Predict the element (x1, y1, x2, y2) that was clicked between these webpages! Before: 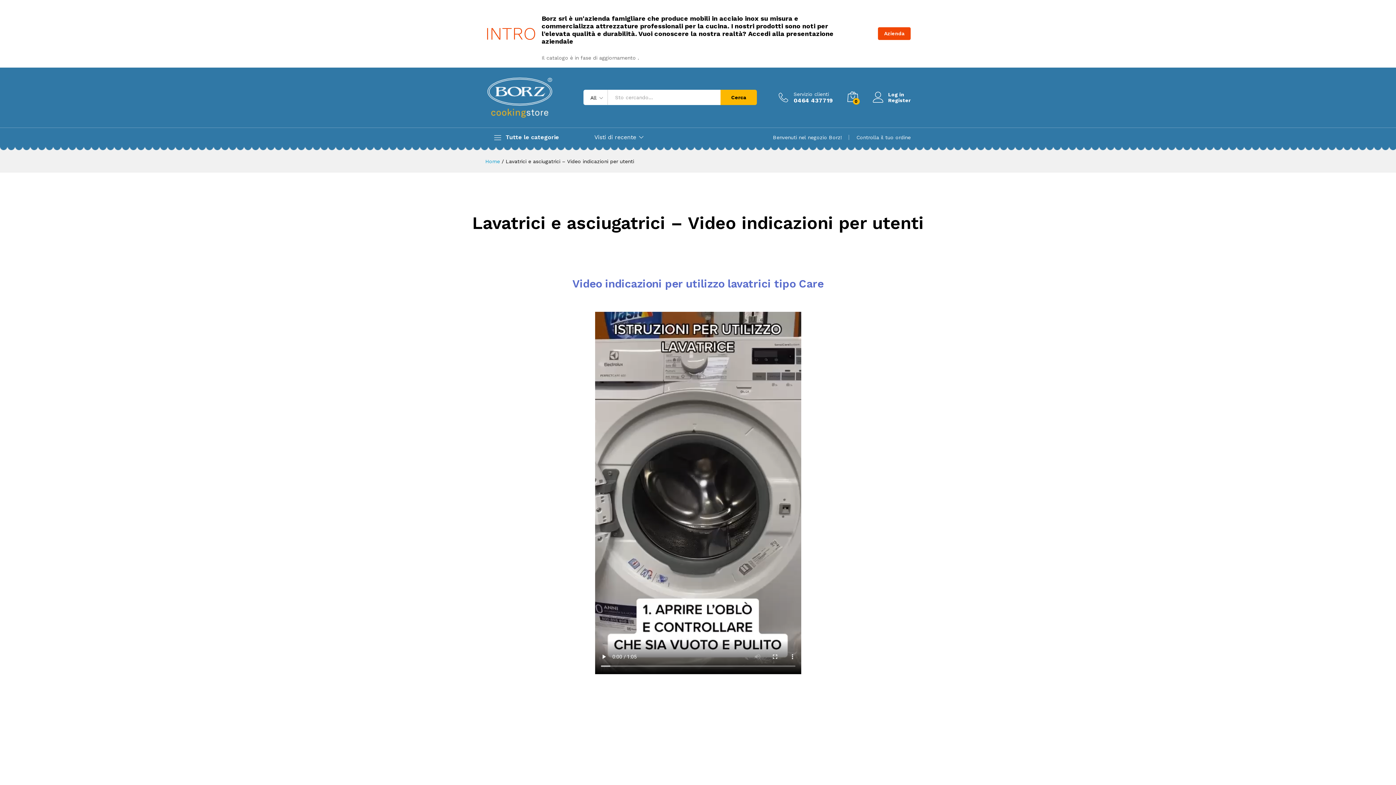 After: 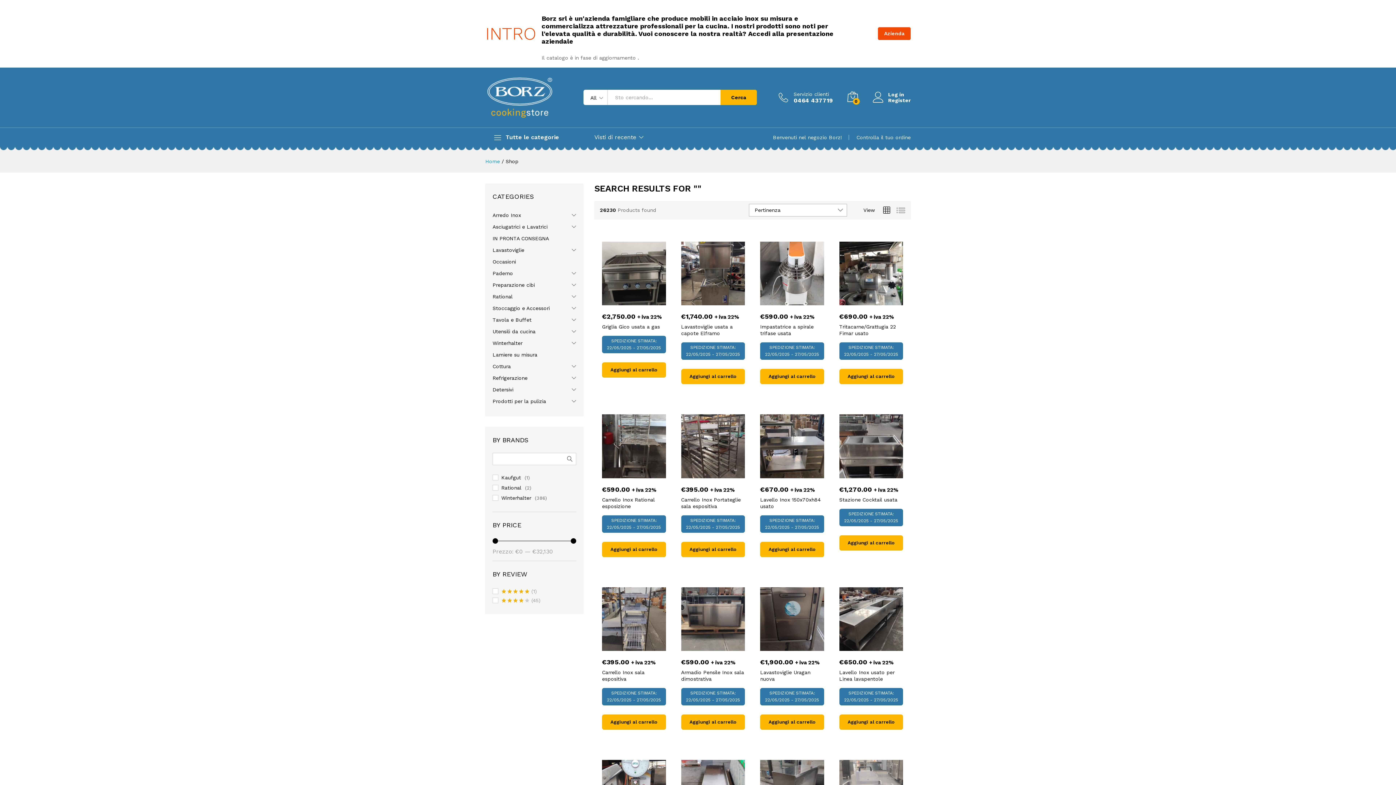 Action: bbox: (720, 89, 757, 105) label: Cerca